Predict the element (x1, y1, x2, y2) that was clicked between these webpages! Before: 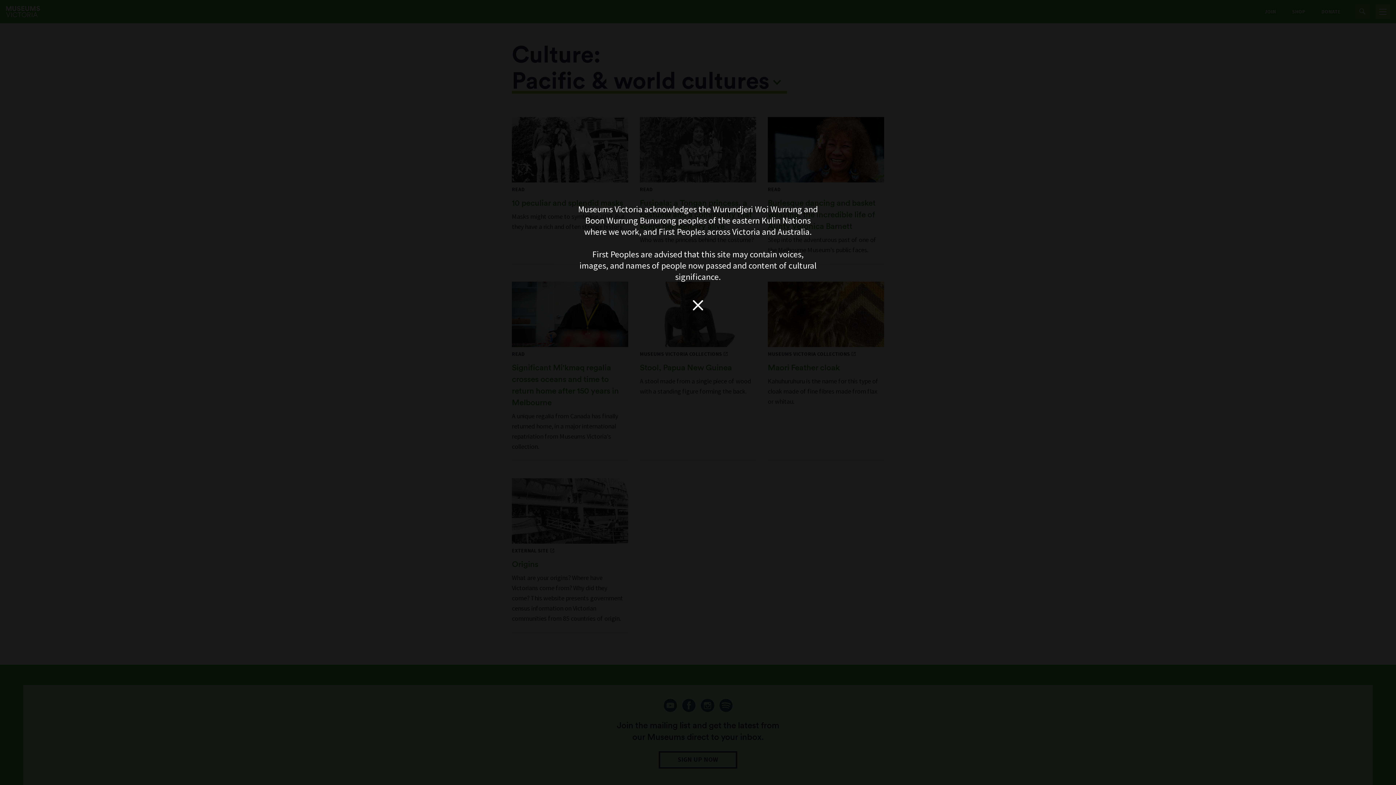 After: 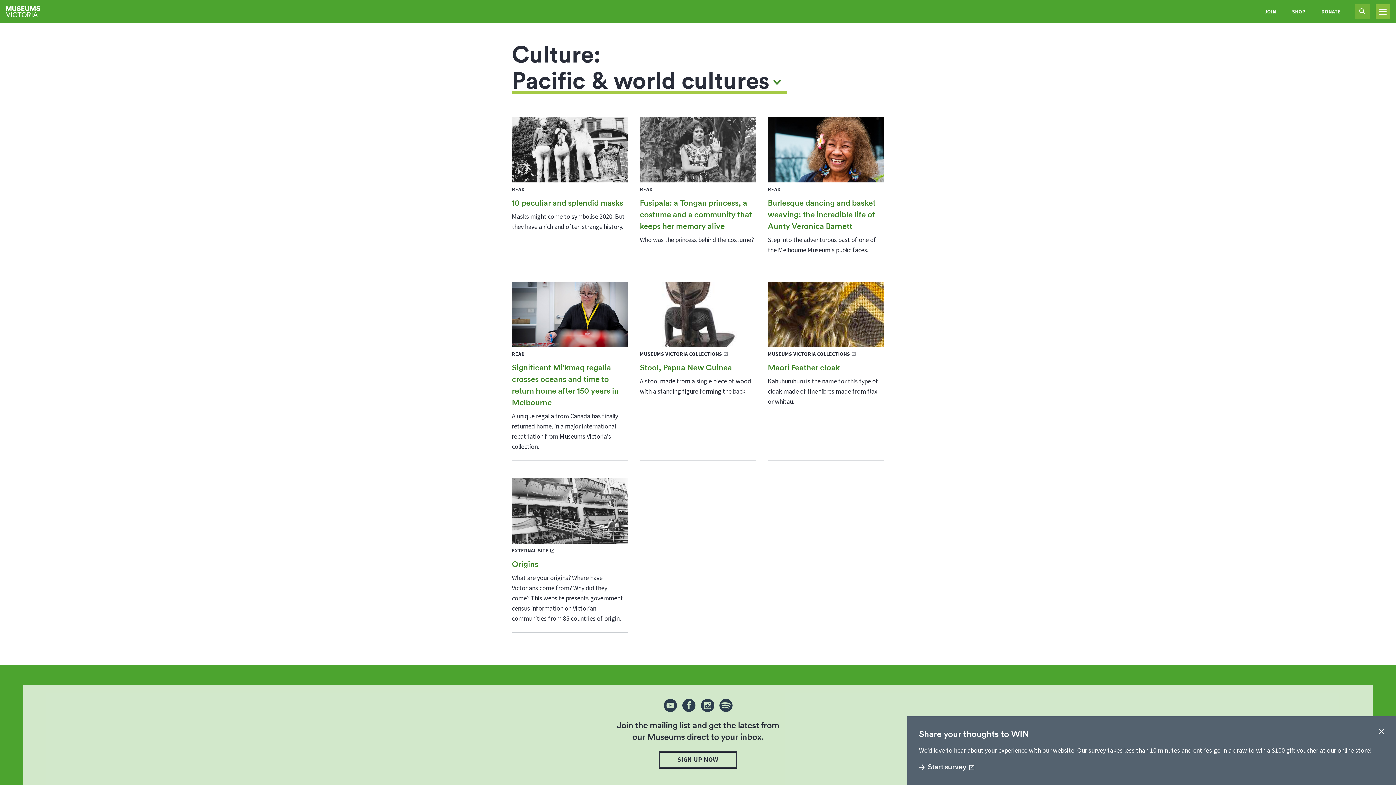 Action: label: Close bbox: (686, 308, 709, 319)